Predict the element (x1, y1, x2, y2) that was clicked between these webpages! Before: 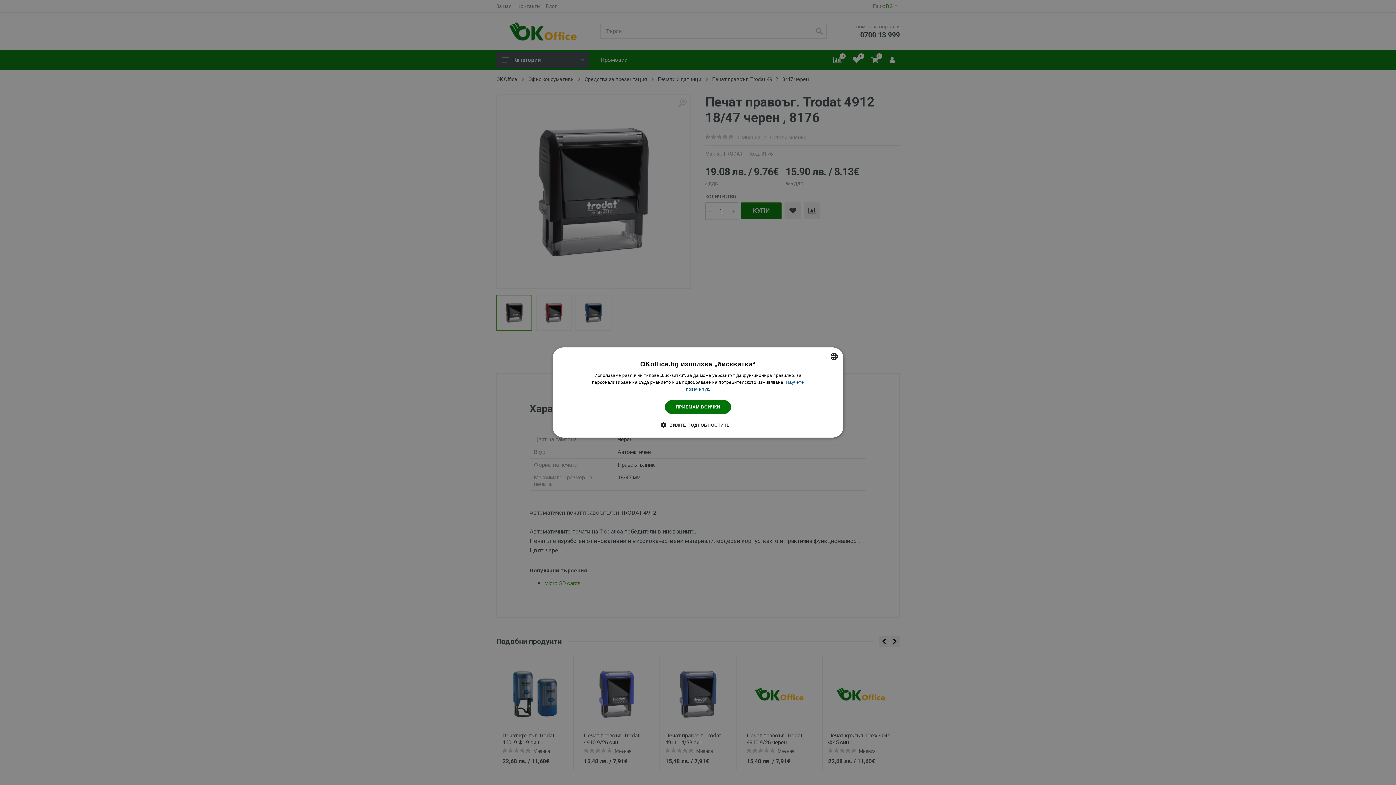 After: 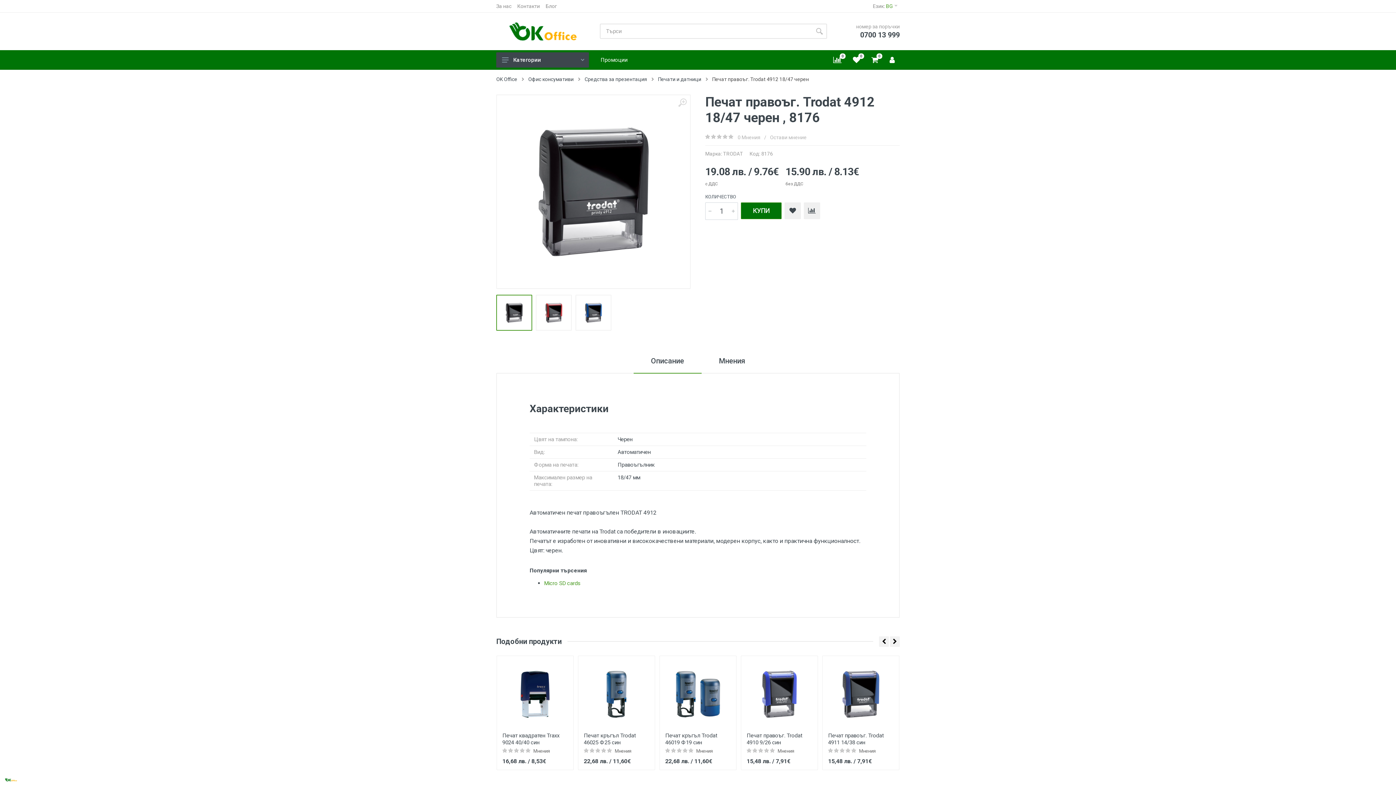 Action: bbox: (664, 400, 731, 414) label: ПРИЕМАМ ВСИЧКИ